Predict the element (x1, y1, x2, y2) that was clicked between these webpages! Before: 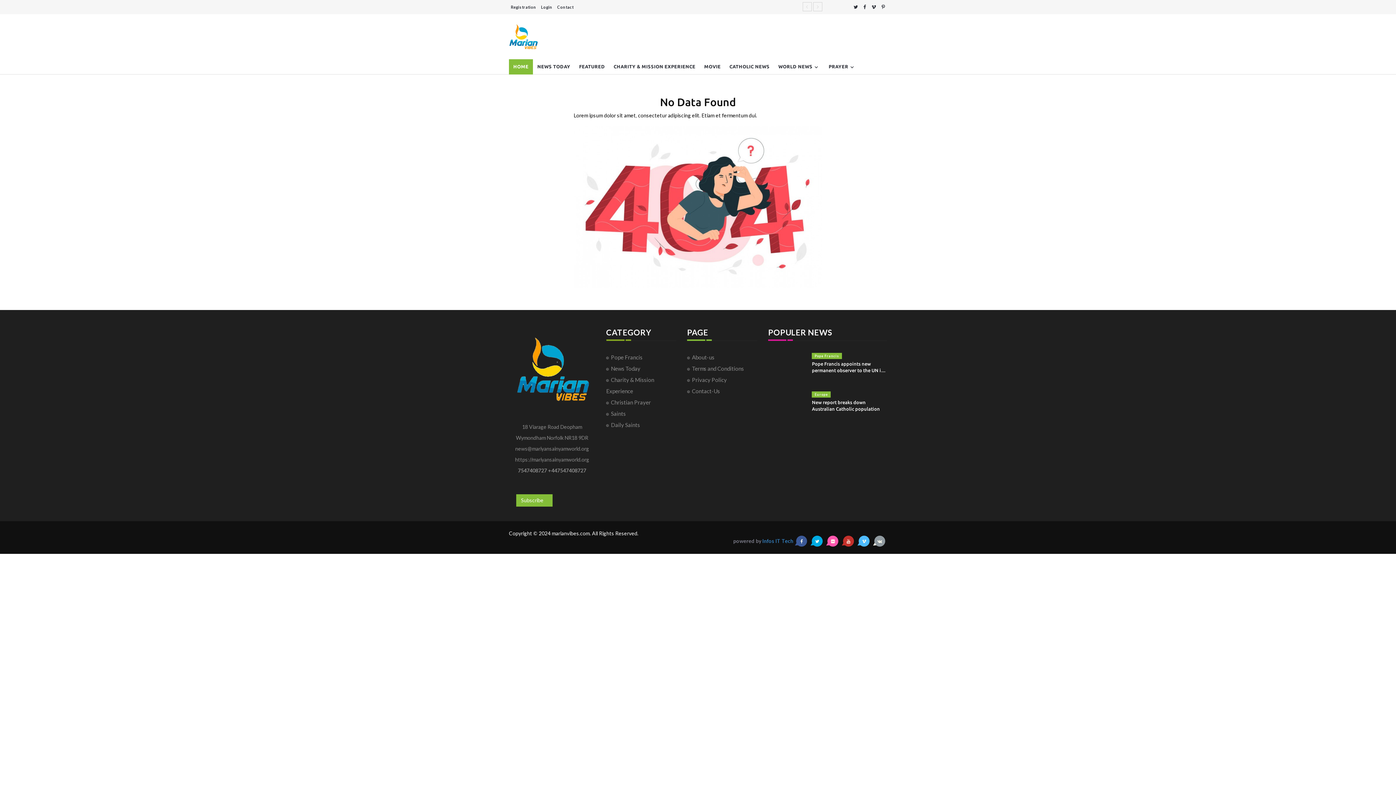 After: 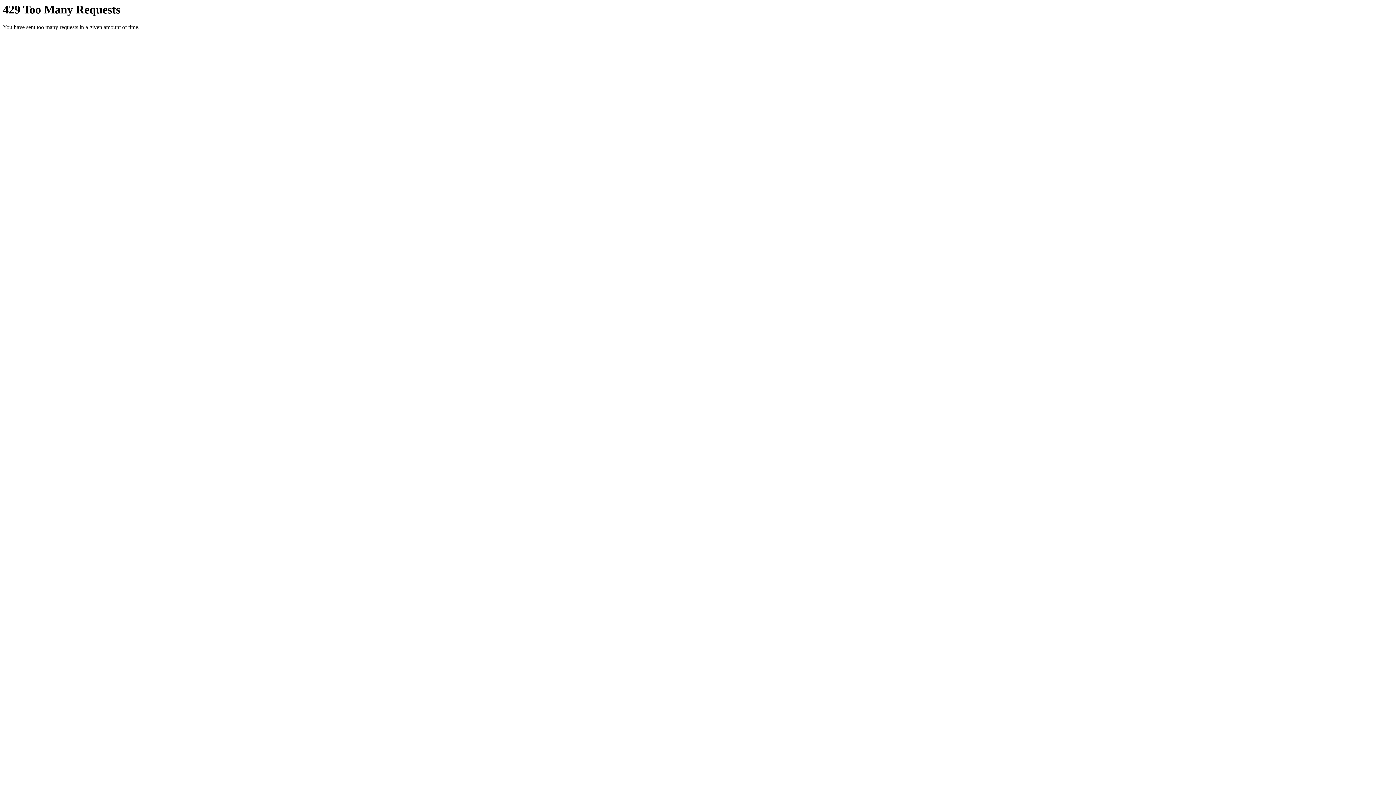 Action: bbox: (827, 535, 838, 546)